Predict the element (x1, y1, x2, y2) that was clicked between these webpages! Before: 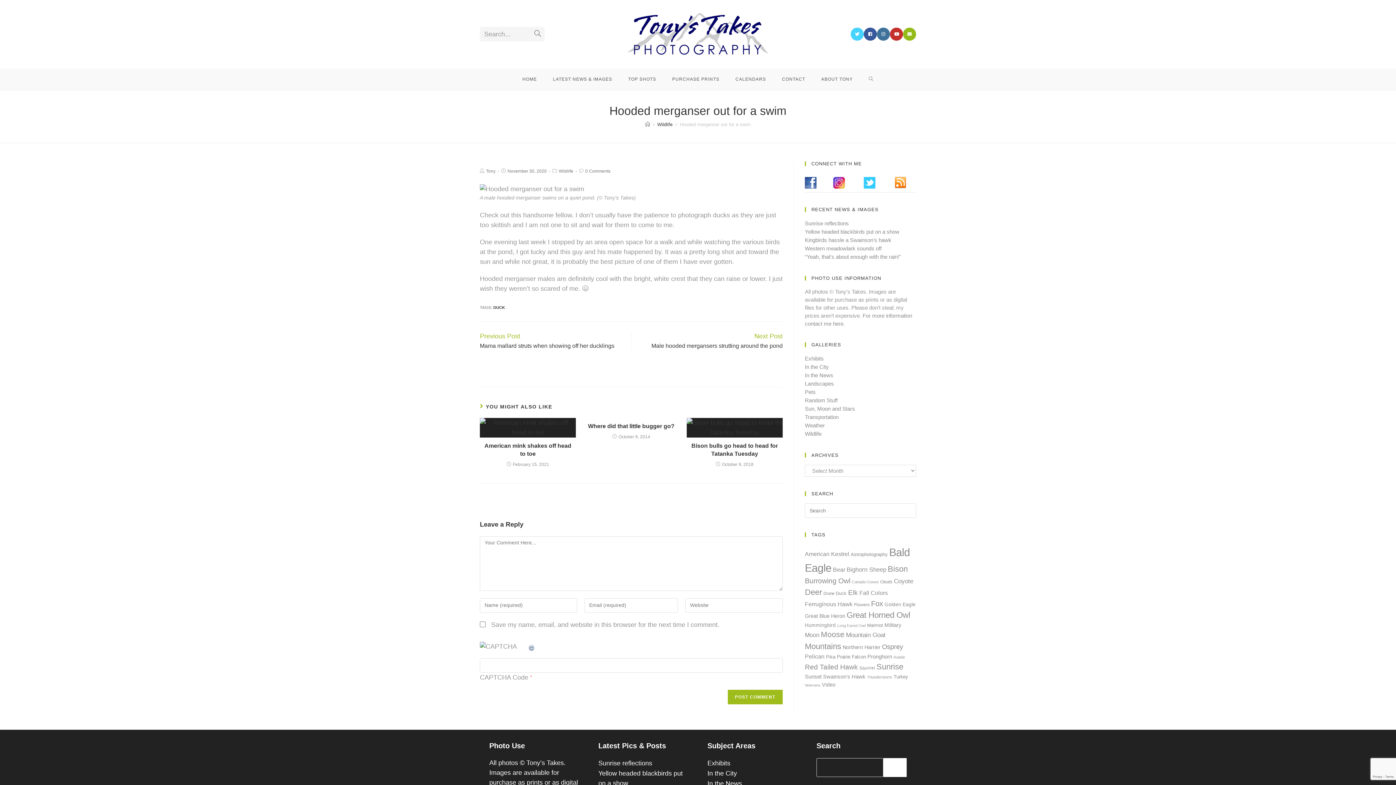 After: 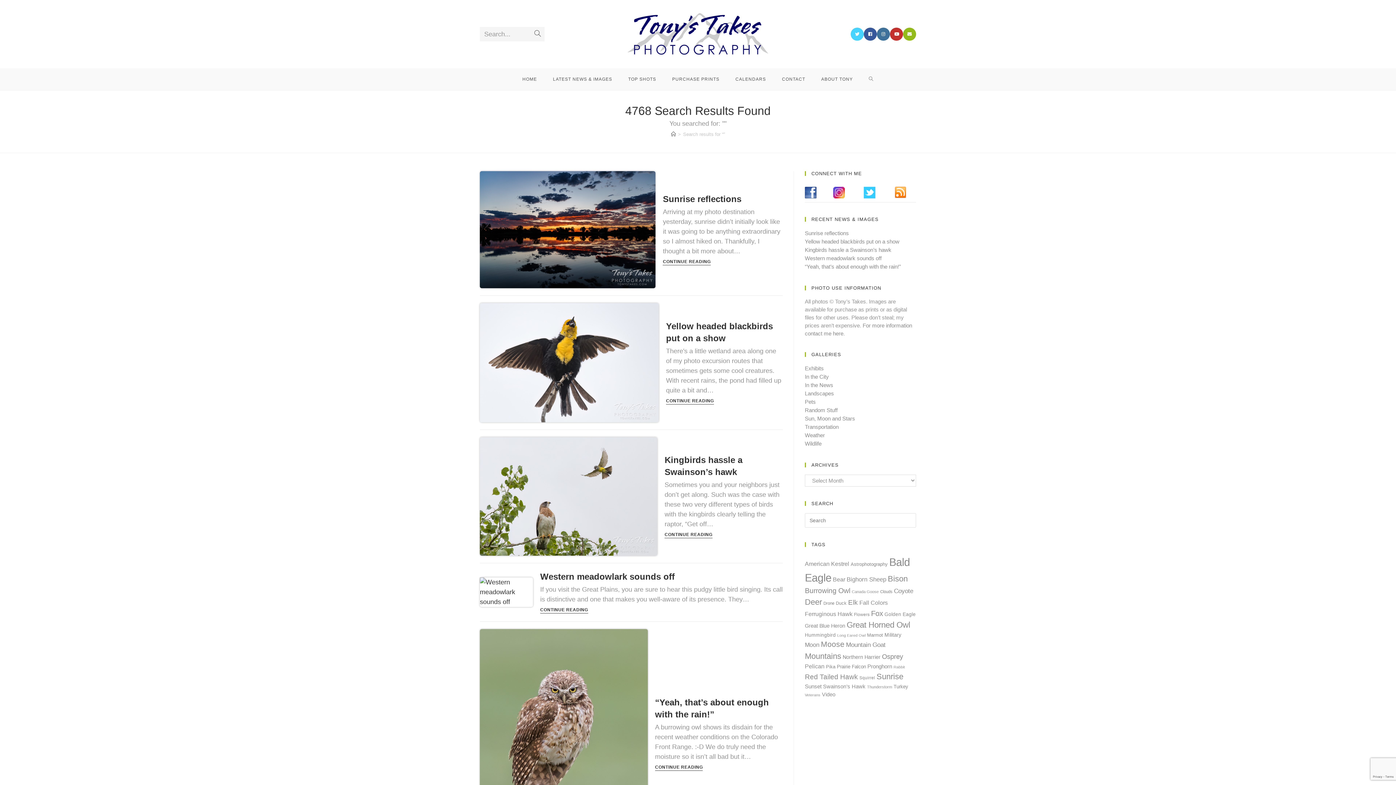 Action: bbox: (530, 26, 544, 41)